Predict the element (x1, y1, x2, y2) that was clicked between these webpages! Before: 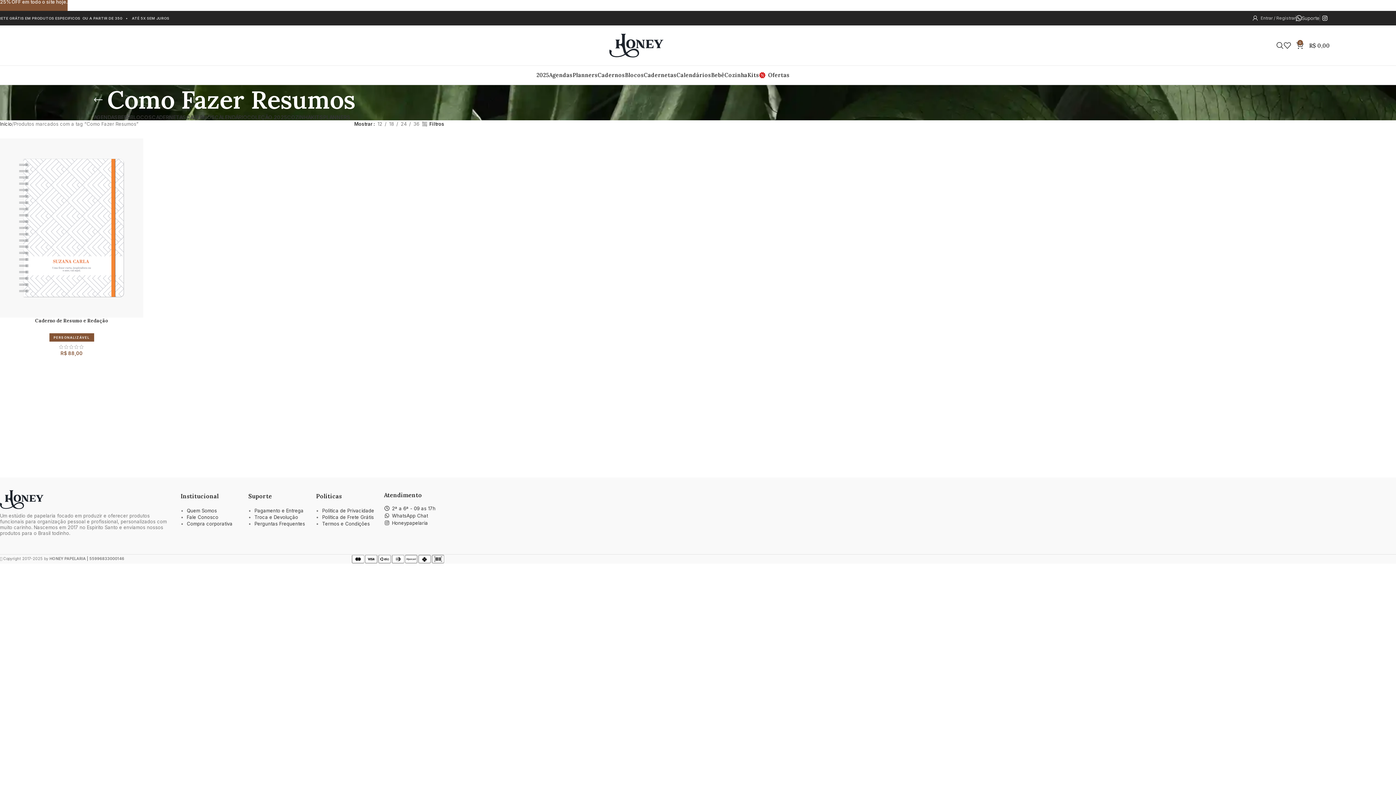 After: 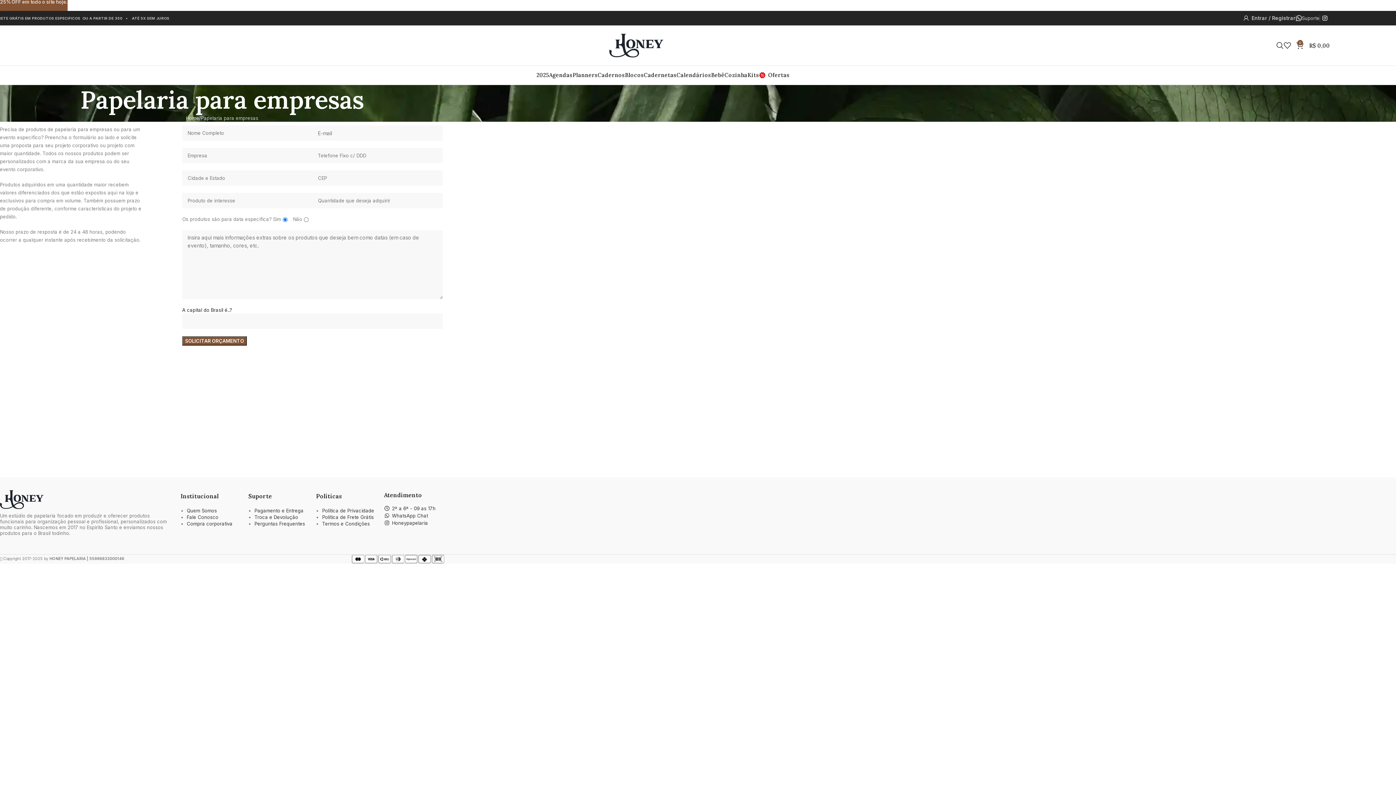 Action: label: Compra corporativa bbox: (186, 521, 232, 526)